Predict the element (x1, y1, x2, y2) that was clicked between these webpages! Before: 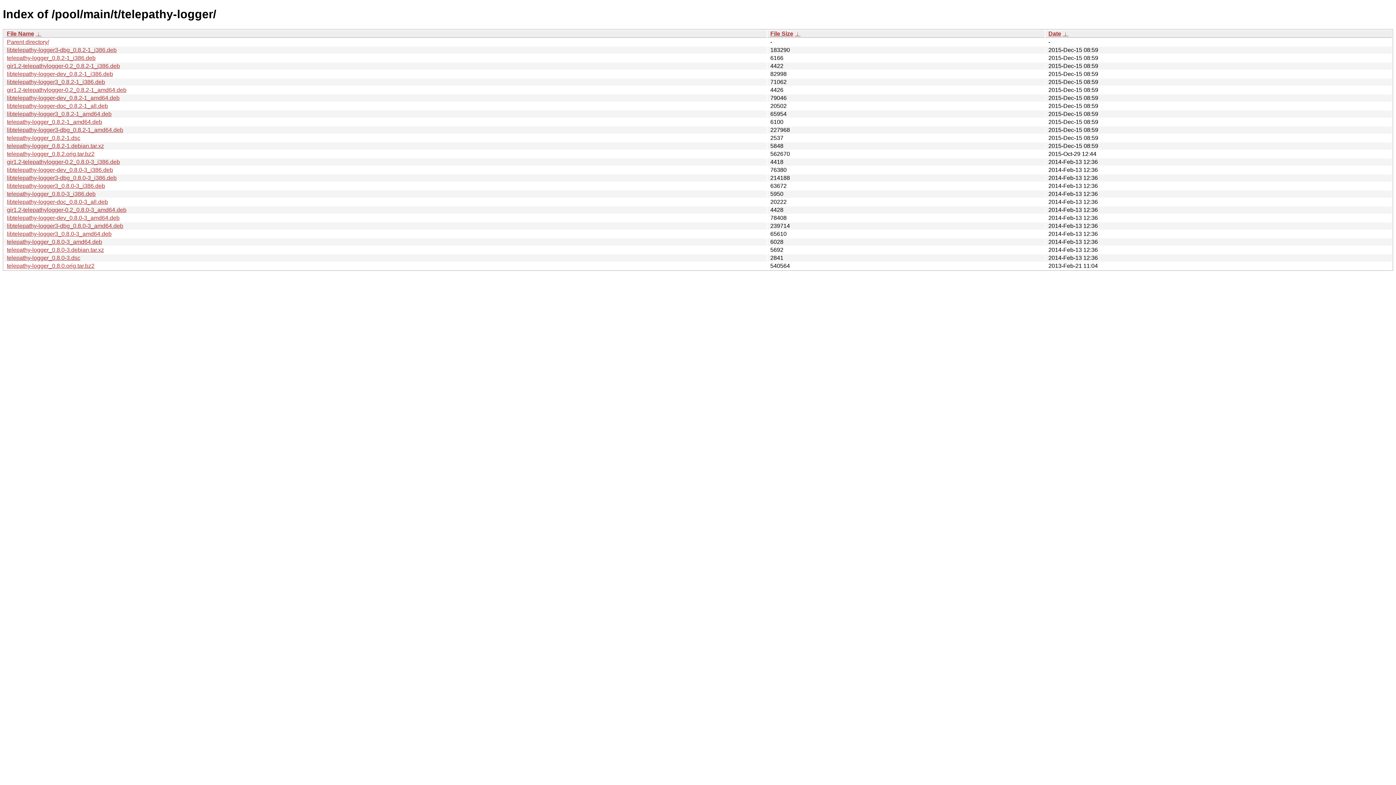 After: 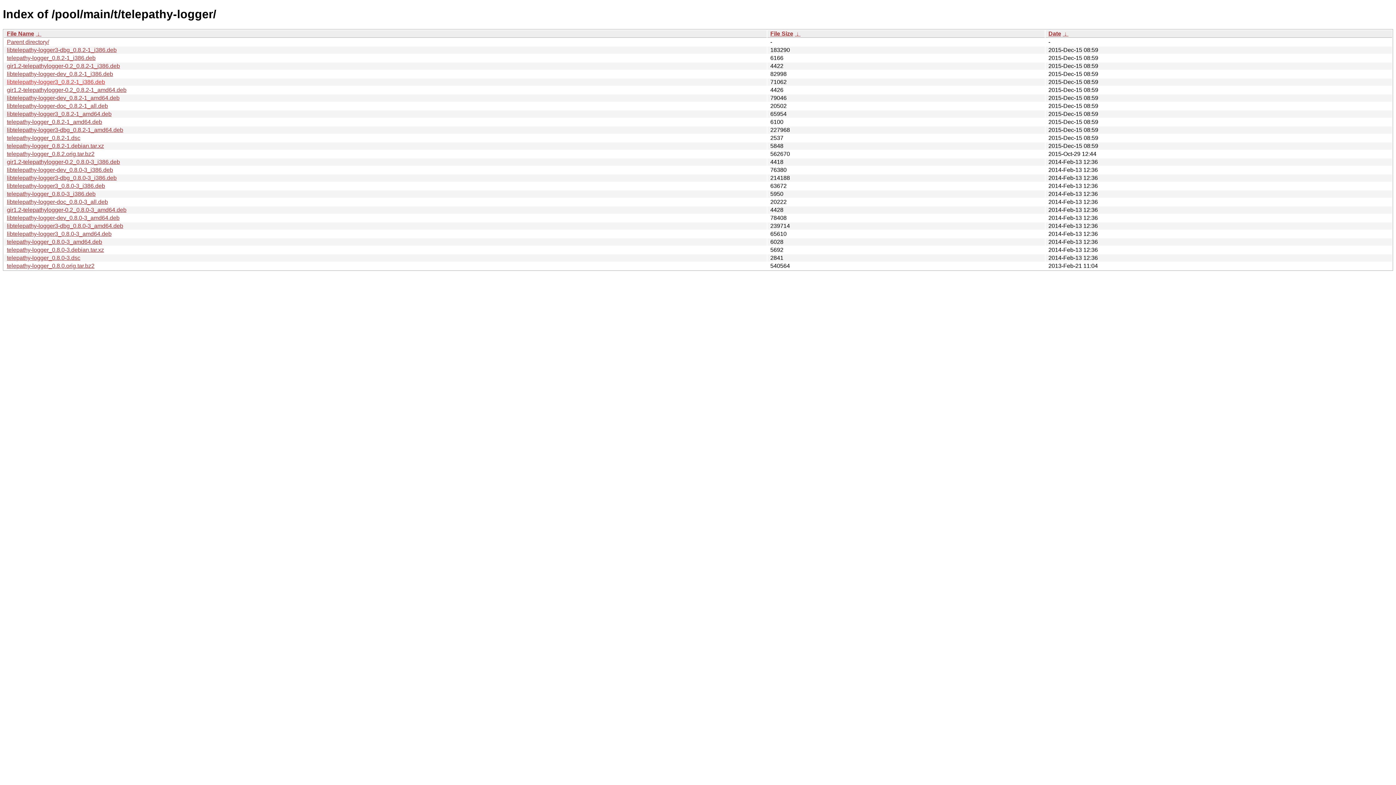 Action: label: libtelepathy-logger3_0.8.2-1_i386.deb bbox: (6, 78, 105, 85)